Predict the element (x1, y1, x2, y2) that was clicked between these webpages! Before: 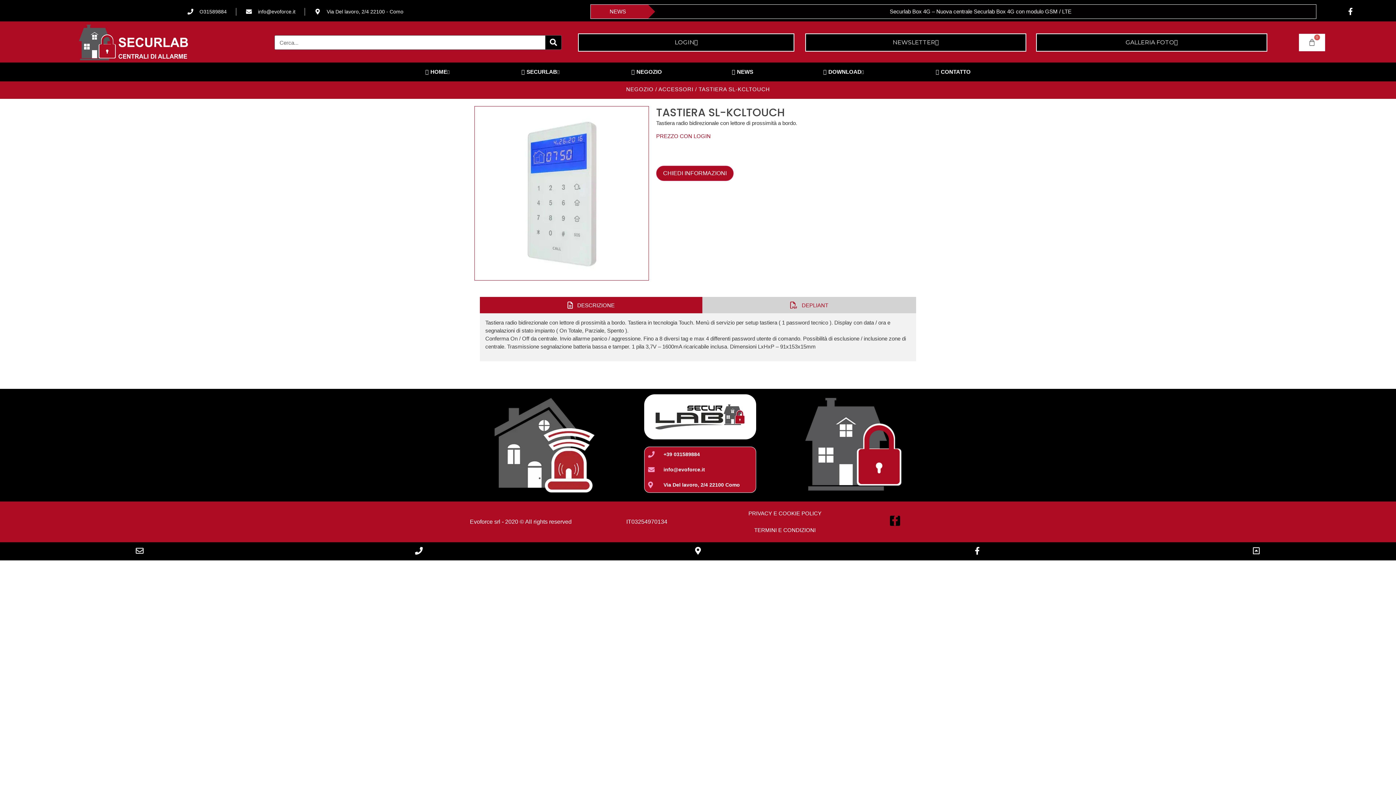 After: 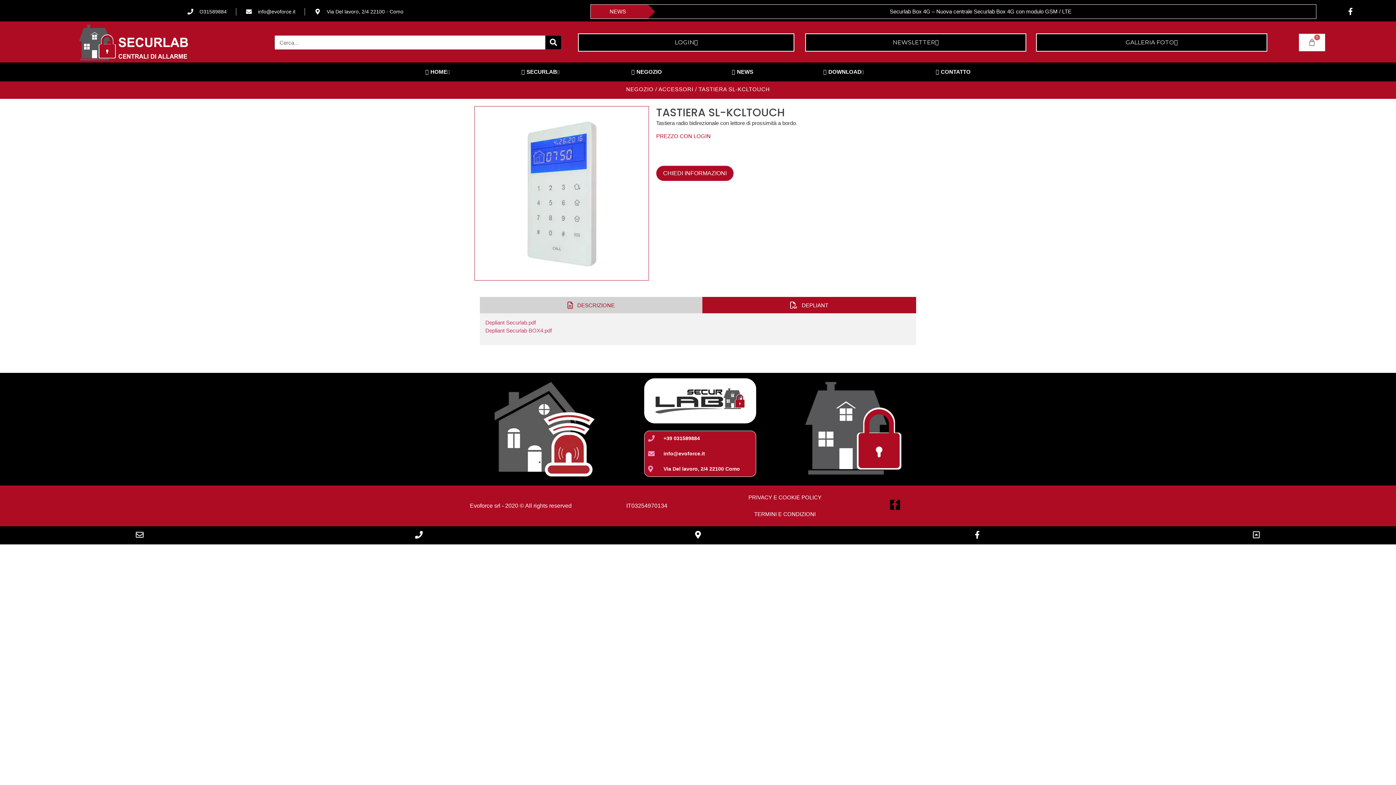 Action: bbox: (702, 297, 916, 313) label:  DEPLIANT